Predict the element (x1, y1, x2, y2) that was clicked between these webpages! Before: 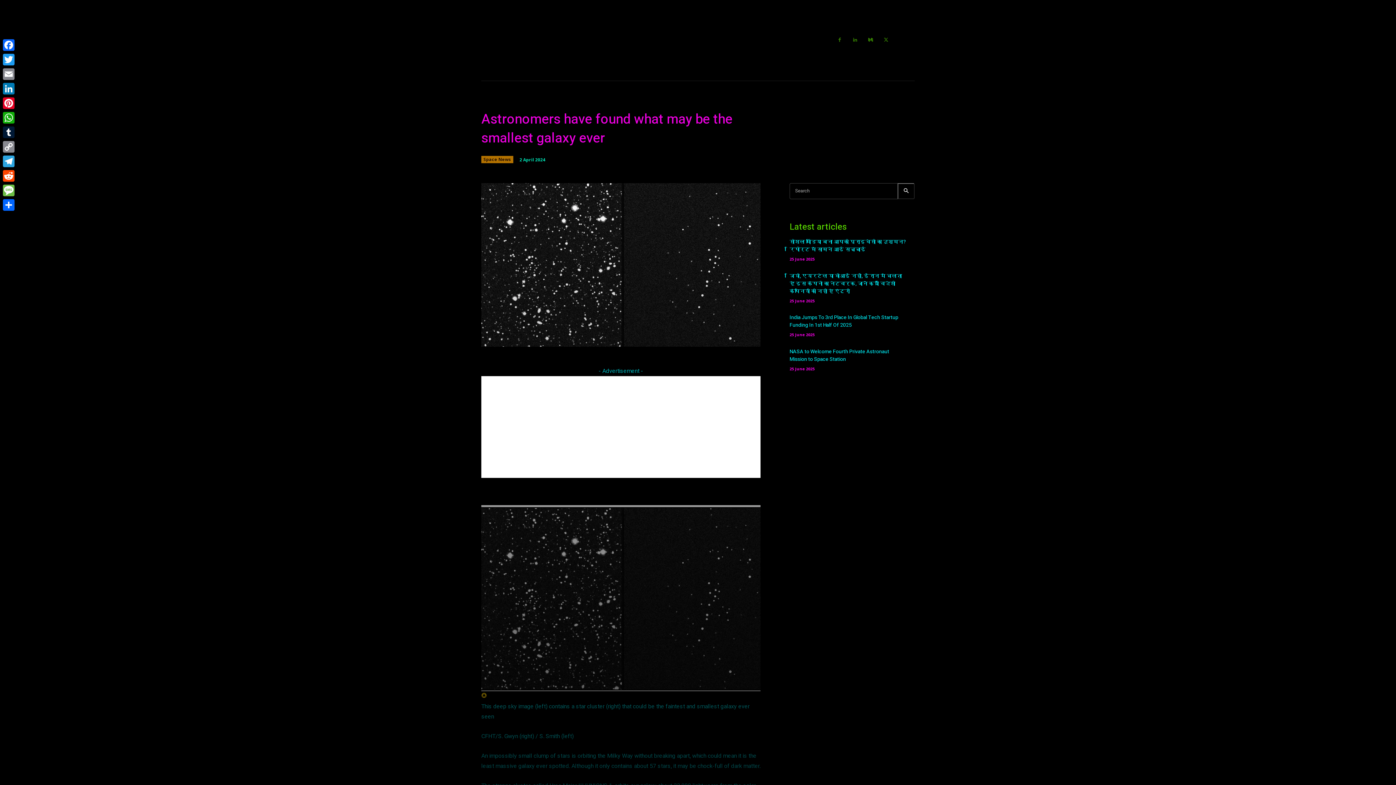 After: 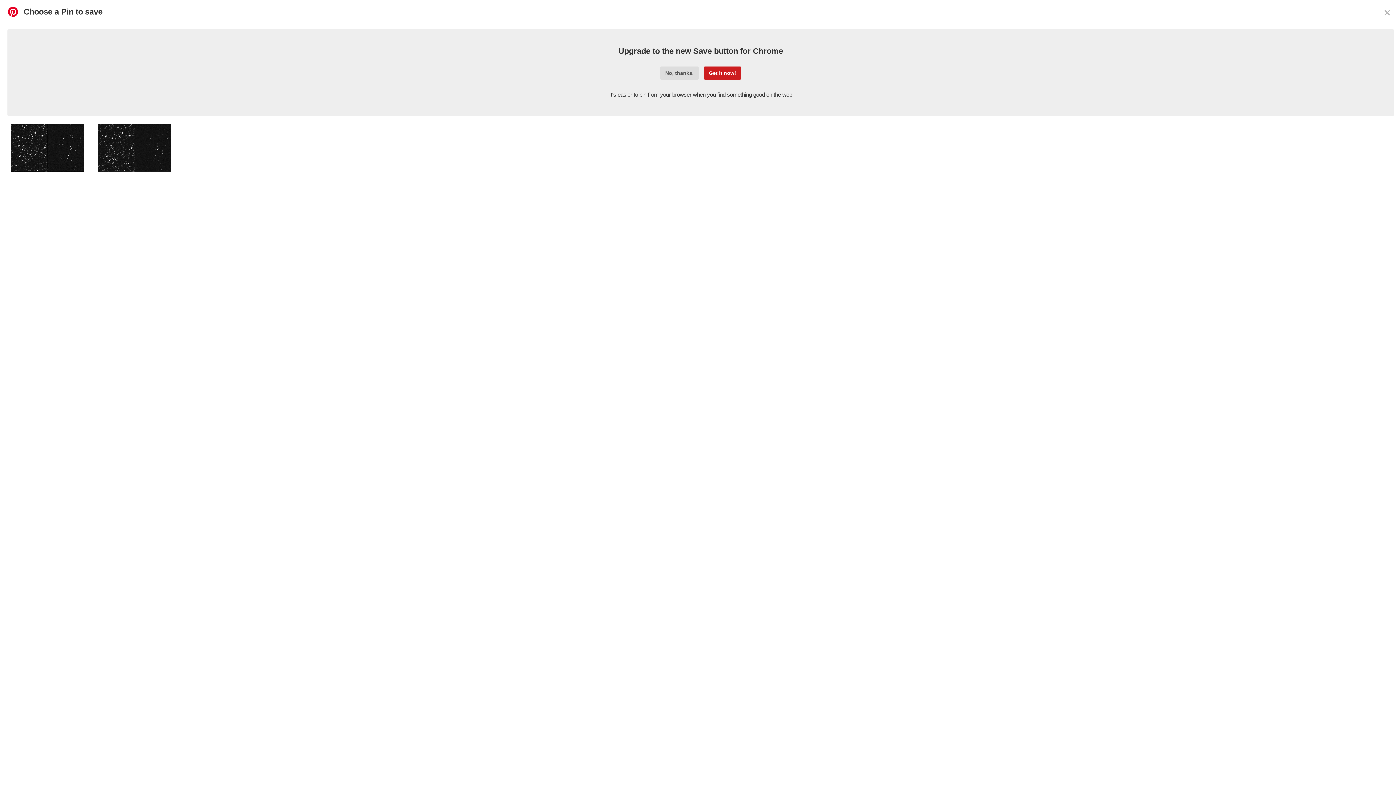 Action: bbox: (1, 96, 16, 110) label: Pinterest